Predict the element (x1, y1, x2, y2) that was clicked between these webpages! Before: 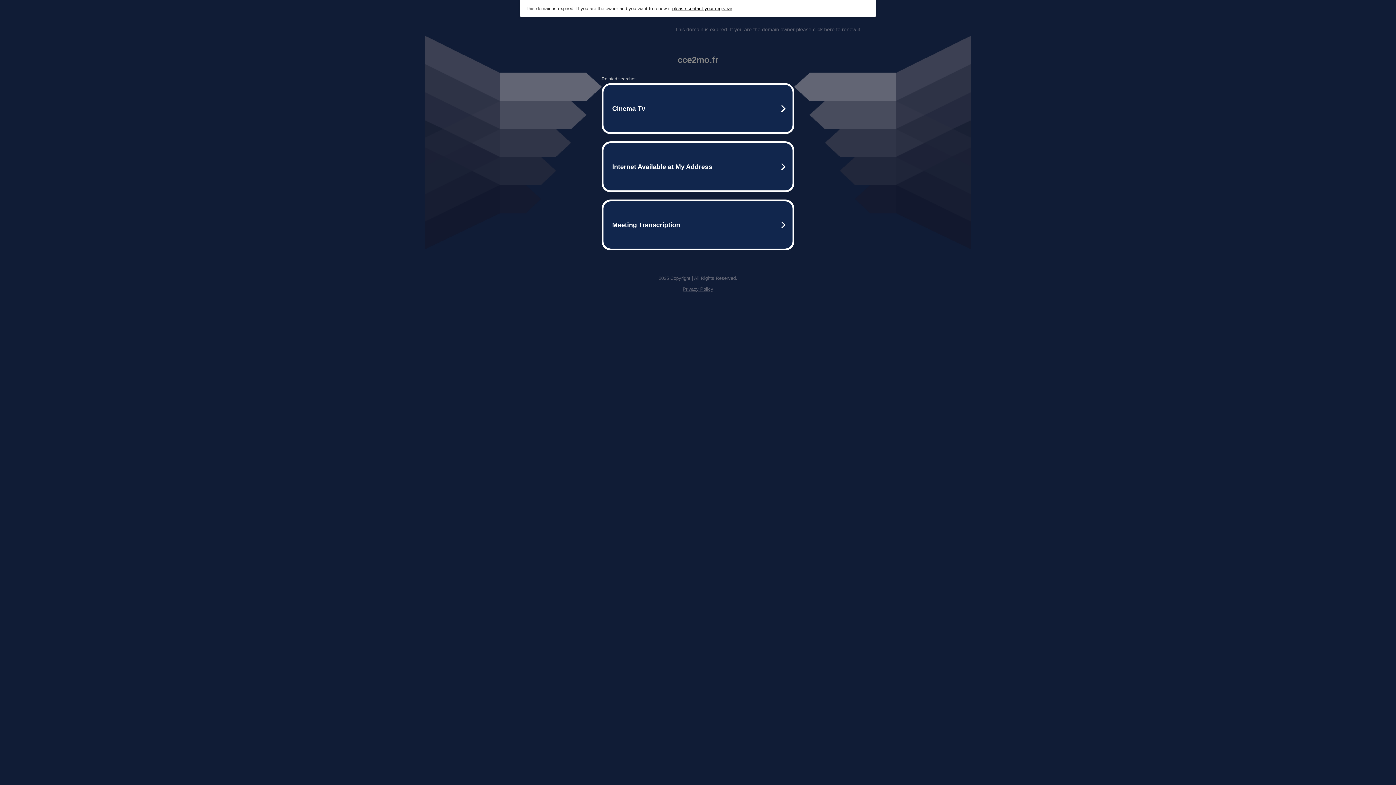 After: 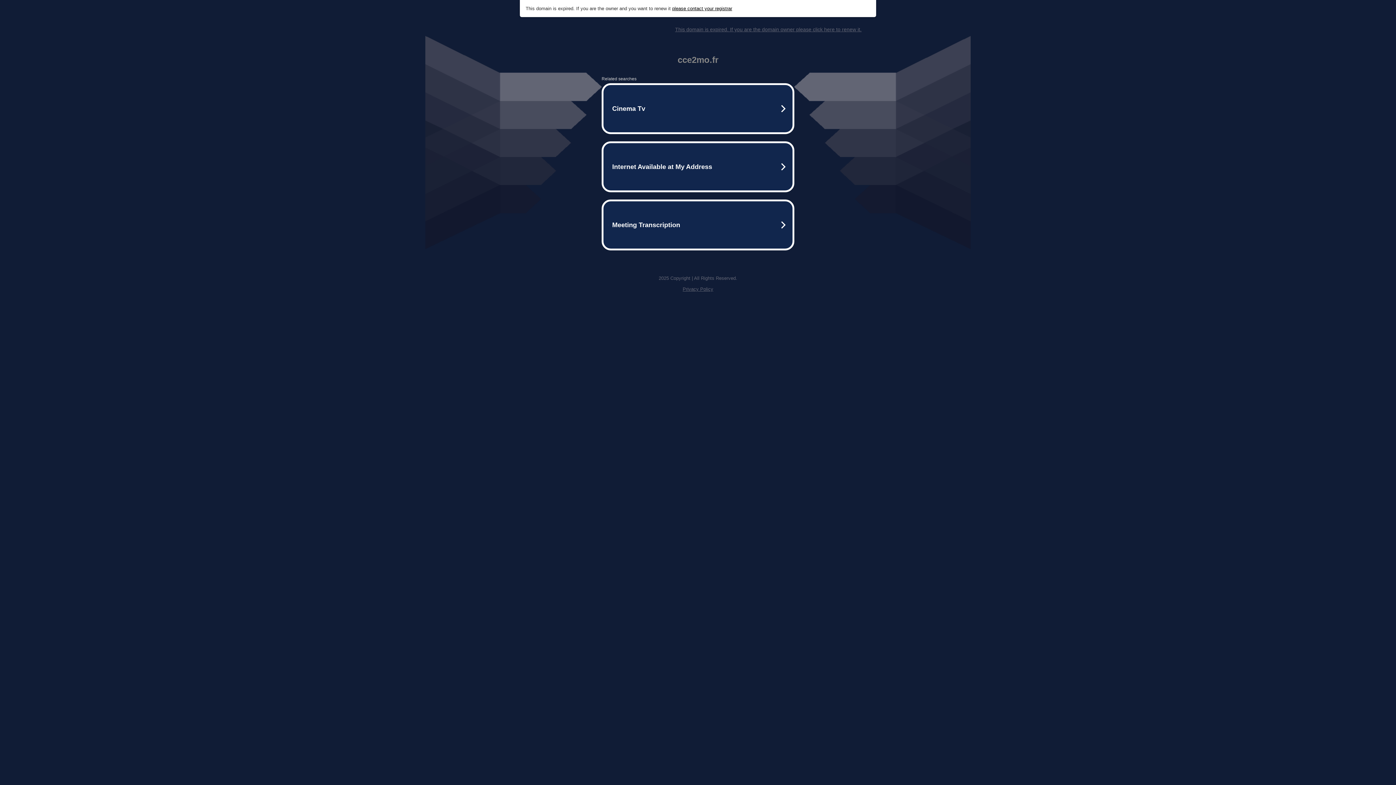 Action: bbox: (672, 5, 732, 11) label: please contact your registrar